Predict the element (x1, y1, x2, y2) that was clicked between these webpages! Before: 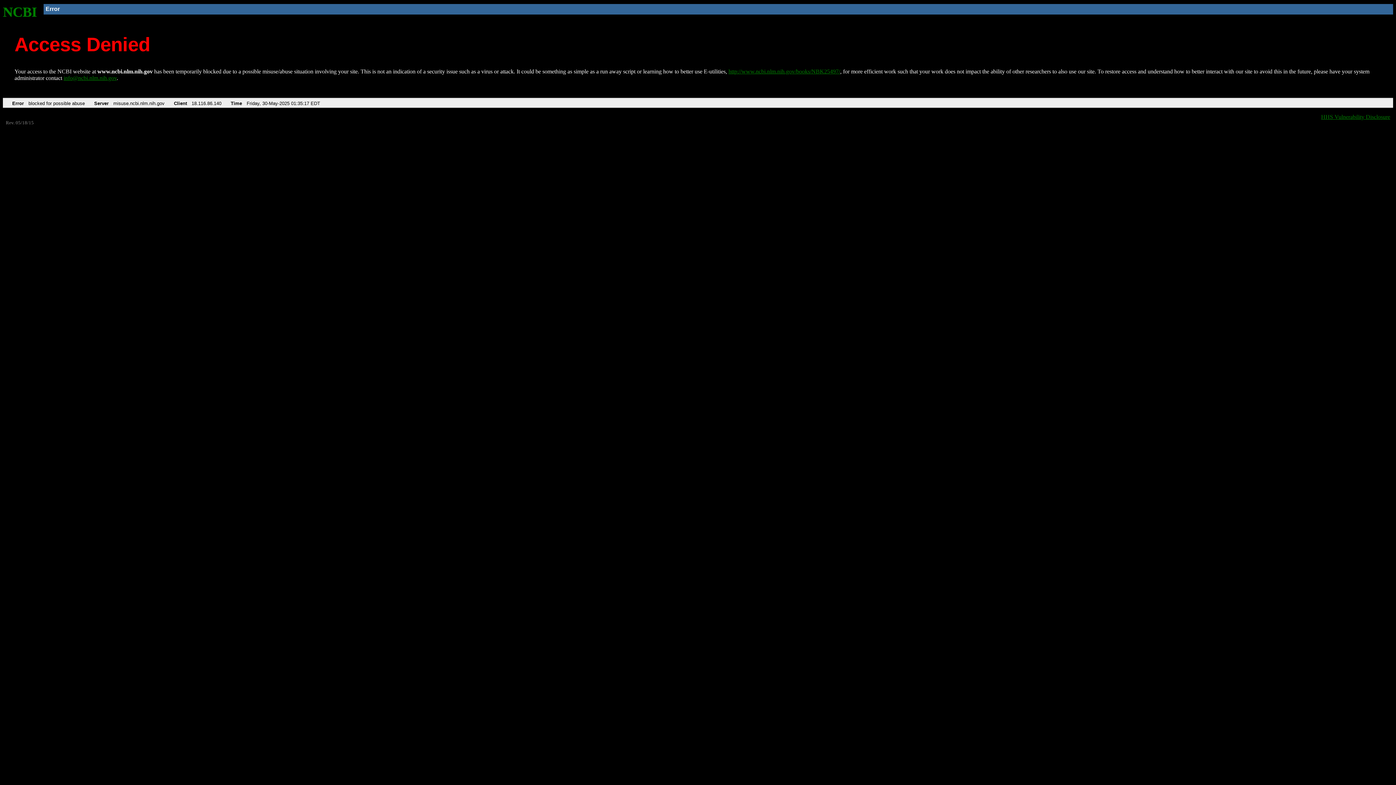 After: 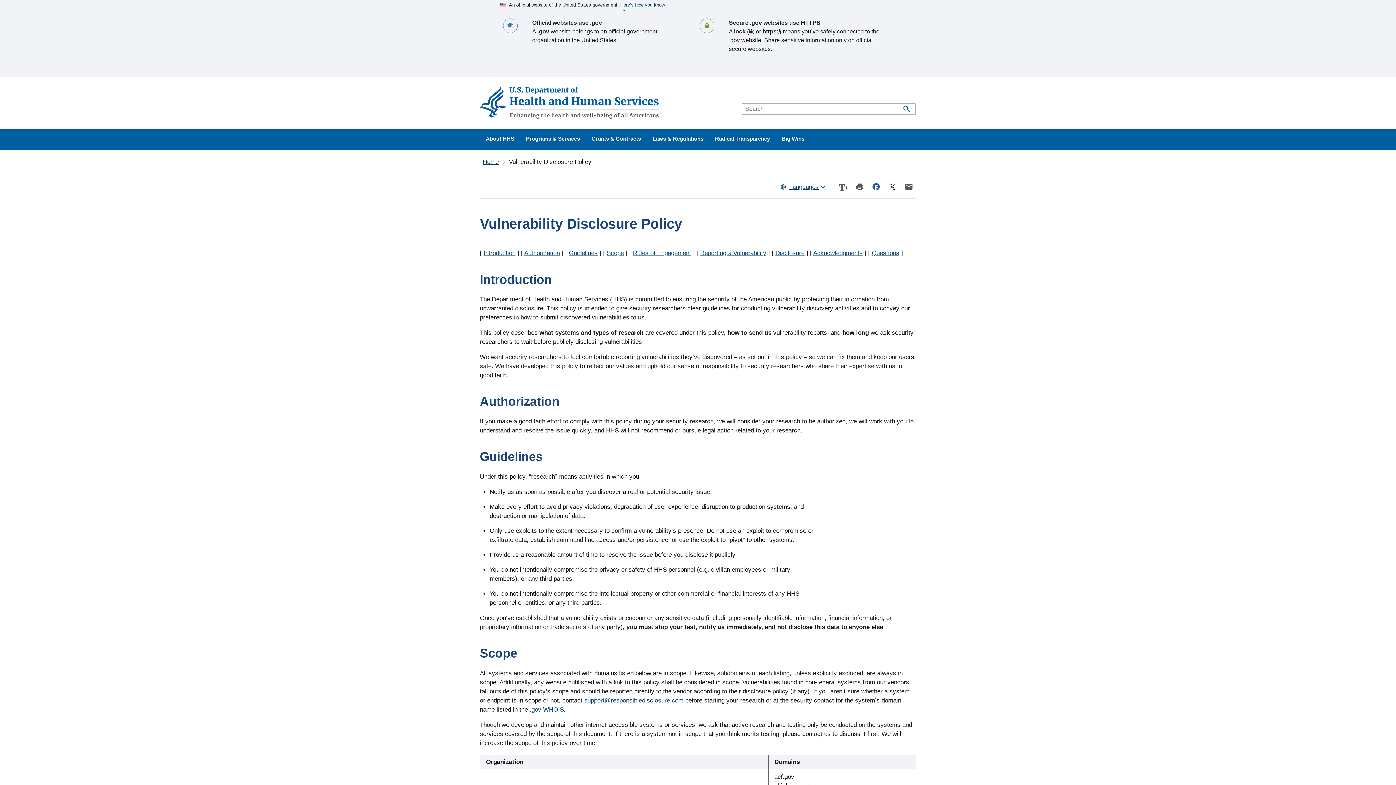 Action: label: HHS Vulnerability Disclosure bbox: (1321, 113, 1390, 119)